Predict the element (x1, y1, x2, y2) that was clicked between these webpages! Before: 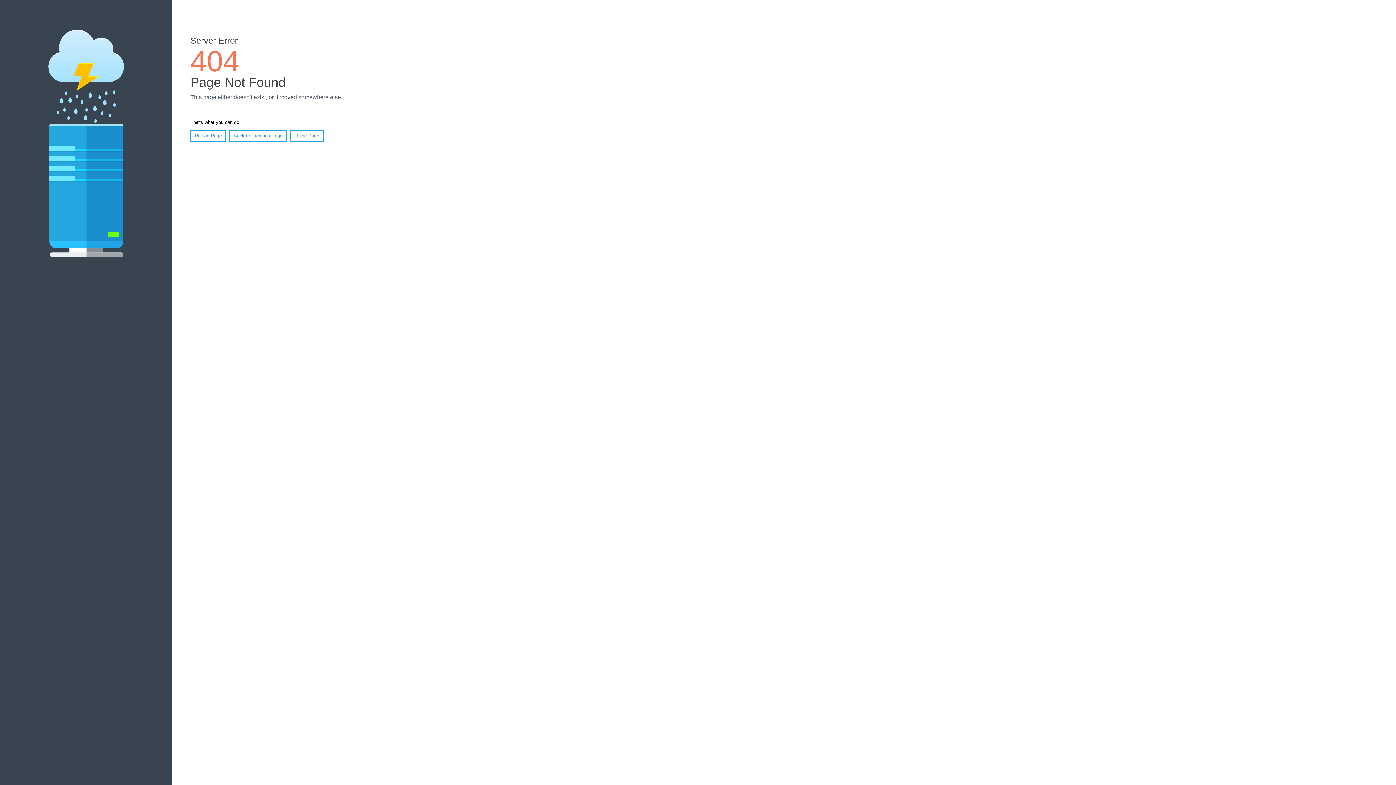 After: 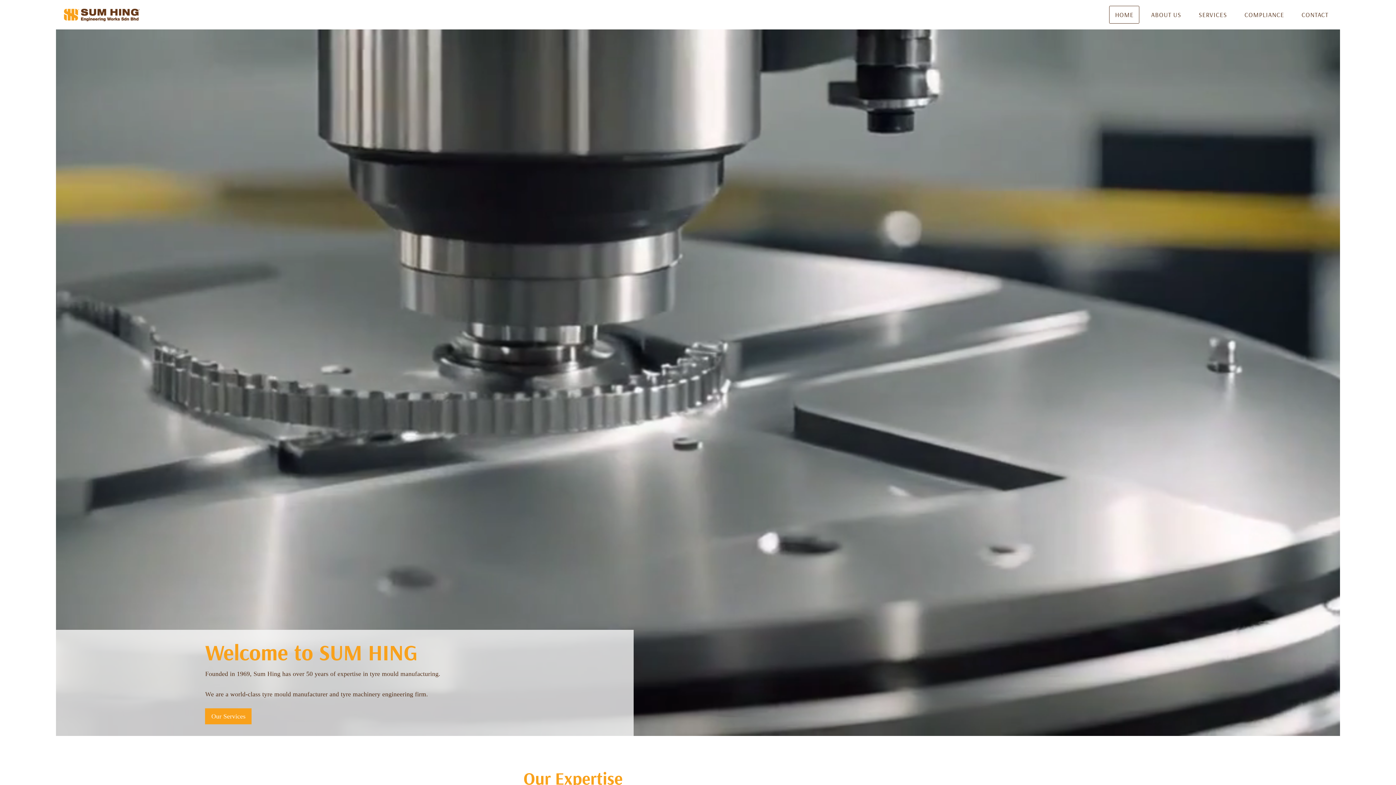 Action: bbox: (290, 130, 323, 141) label: Home Page